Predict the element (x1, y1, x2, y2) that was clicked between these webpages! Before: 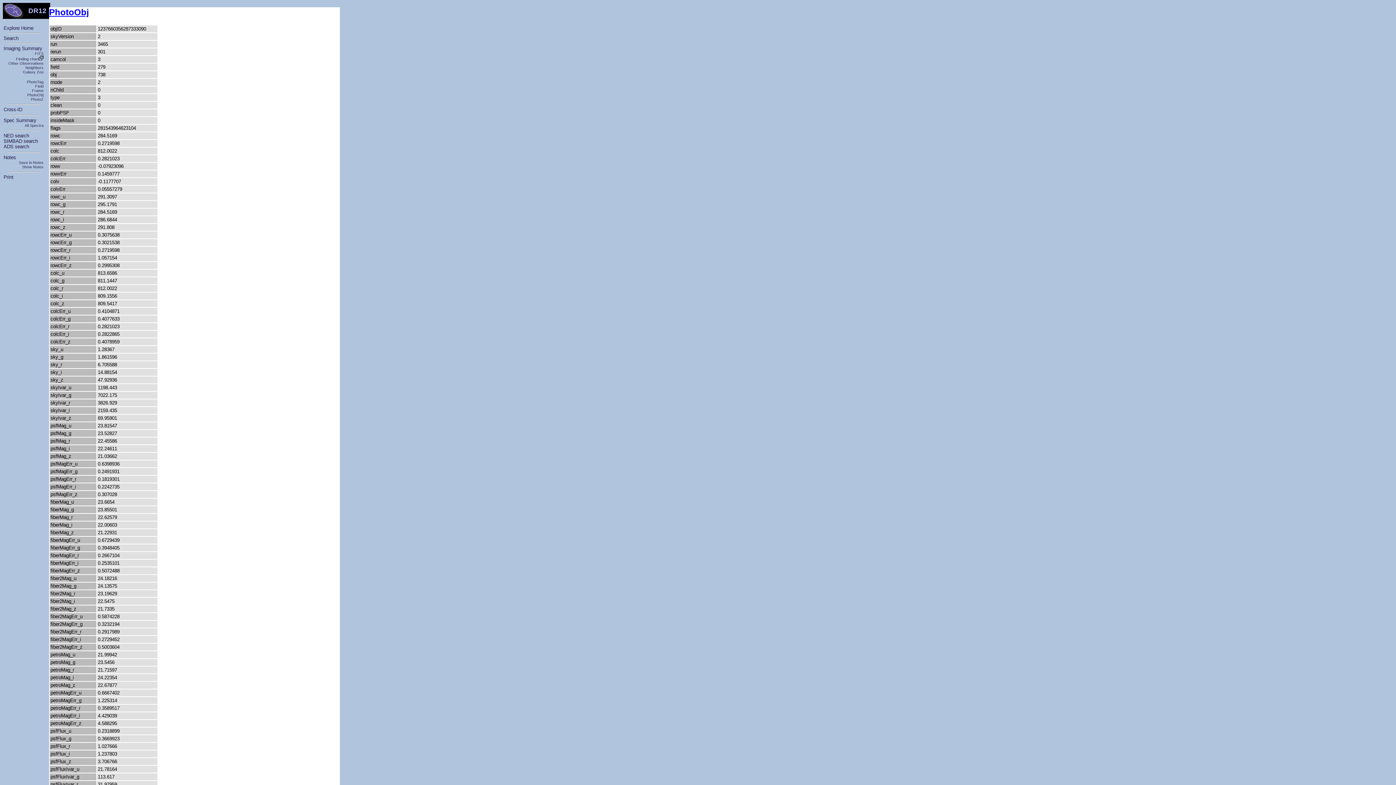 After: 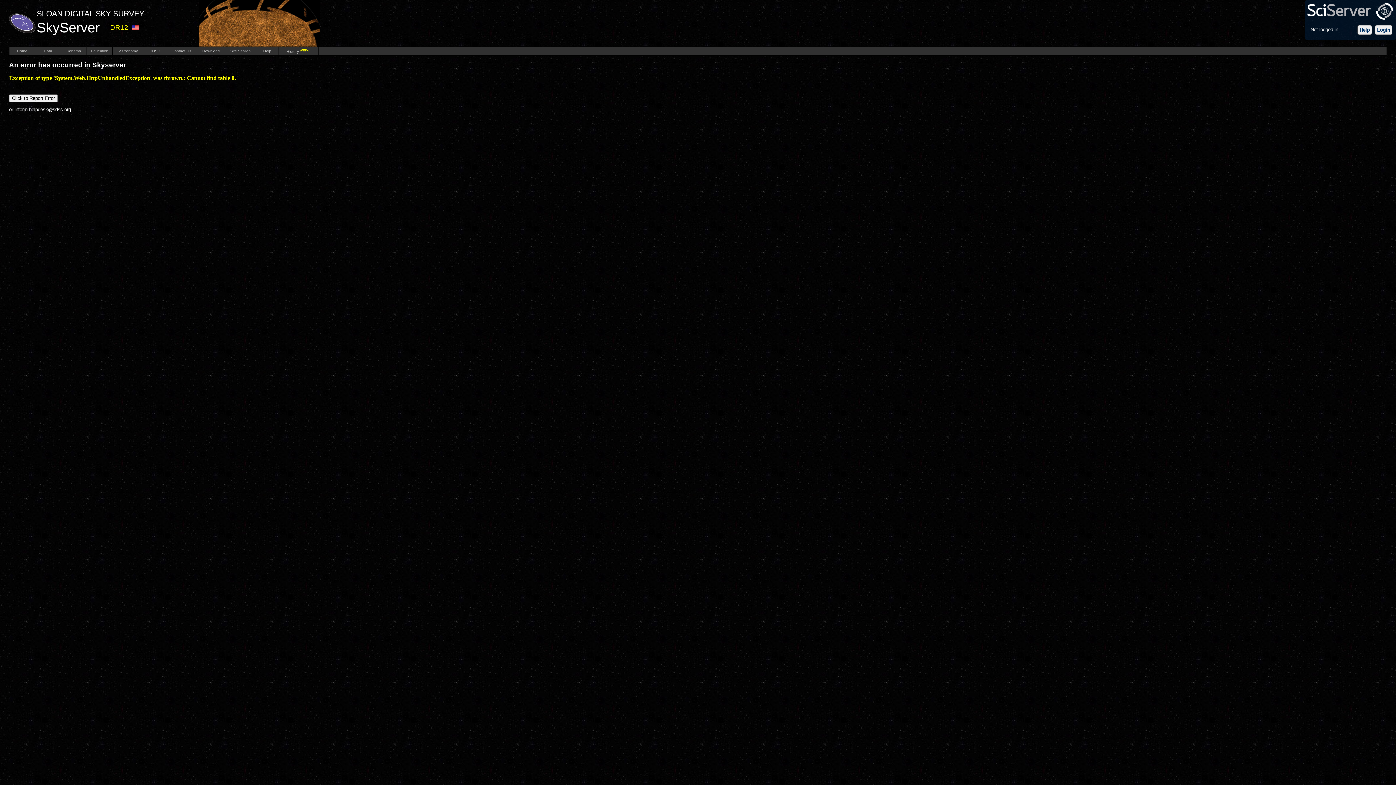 Action: bbox: (35, 84, 43, 88) label: Field